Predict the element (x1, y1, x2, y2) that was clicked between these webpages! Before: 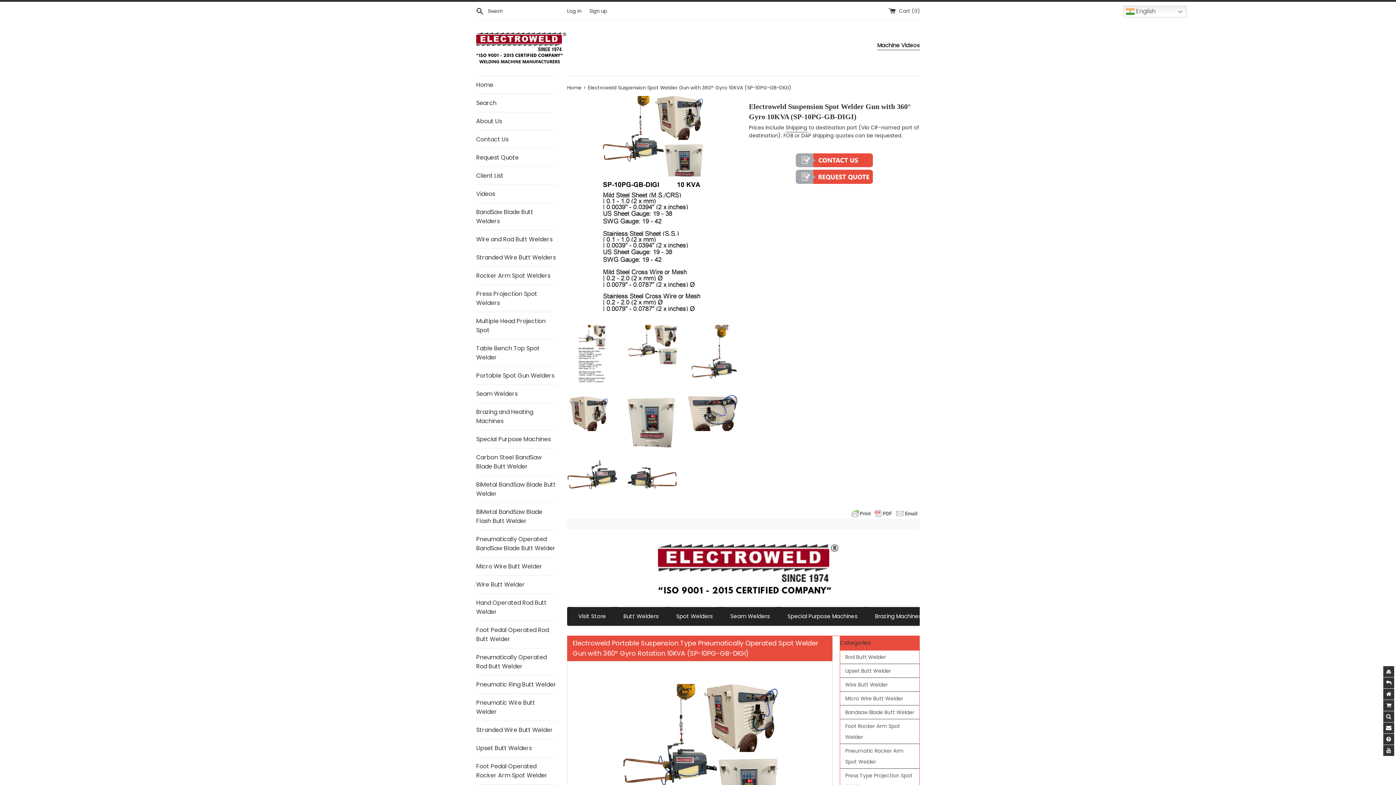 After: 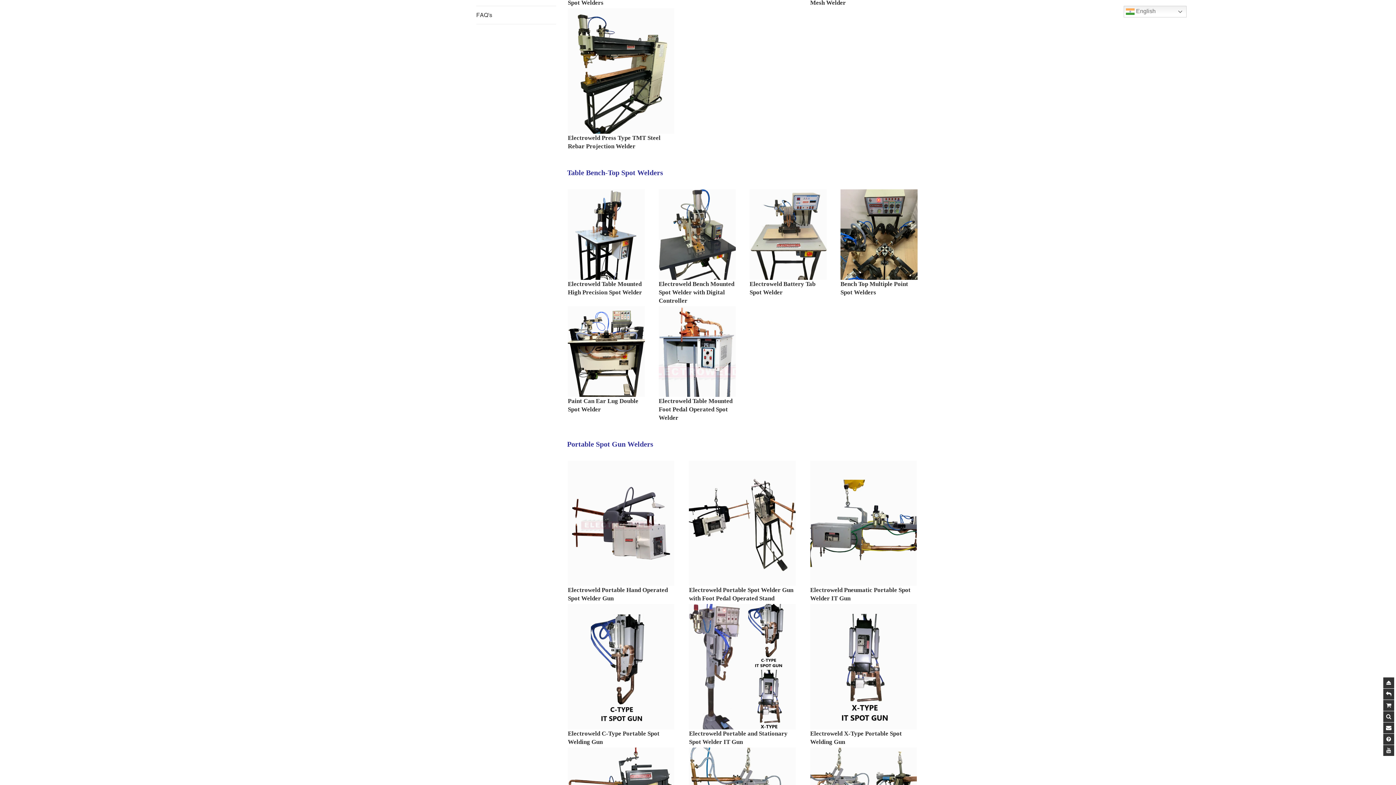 Action: label: Table Bench Top Spot Welder bbox: (476, 339, 556, 366)